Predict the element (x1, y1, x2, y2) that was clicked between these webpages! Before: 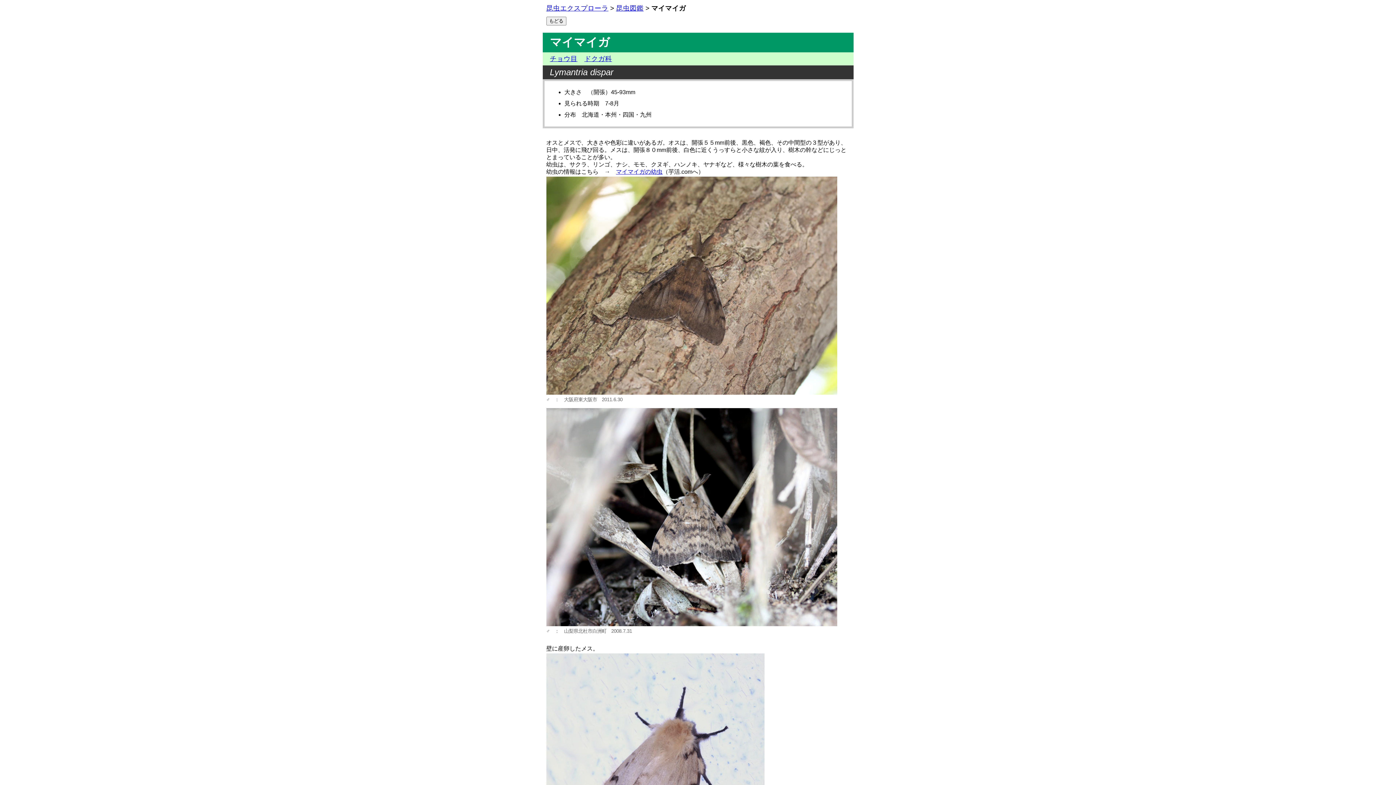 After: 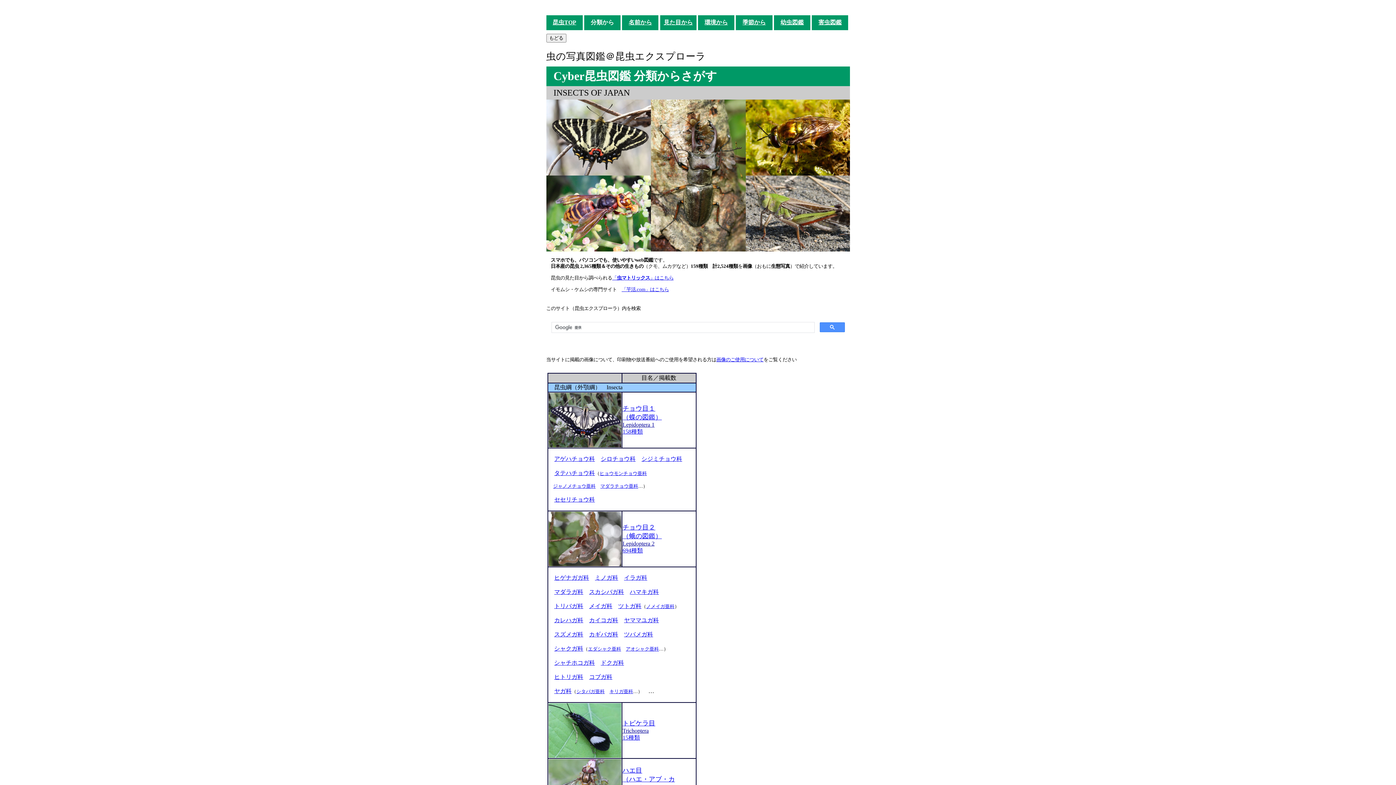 Action: bbox: (616, 4, 643, 12) label: 昆虫図鑑